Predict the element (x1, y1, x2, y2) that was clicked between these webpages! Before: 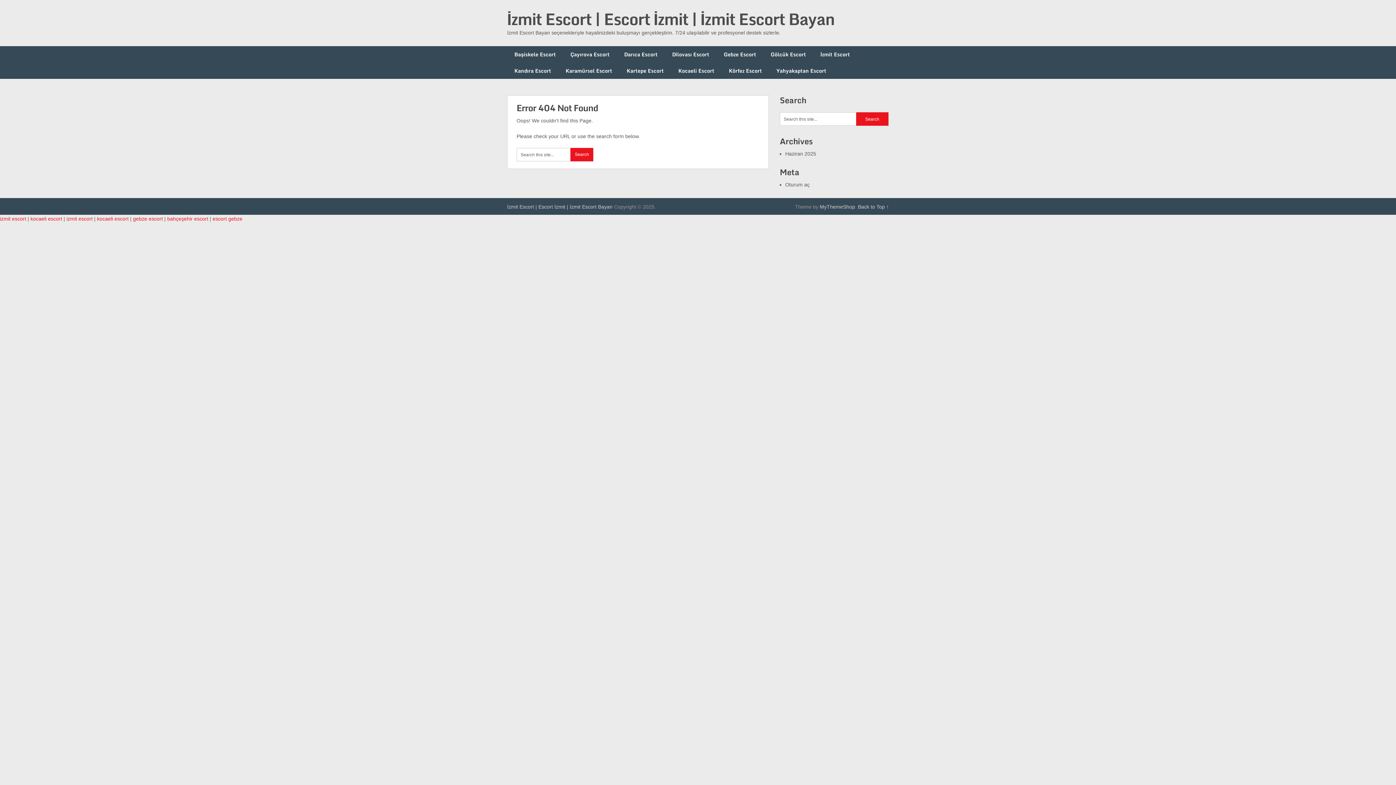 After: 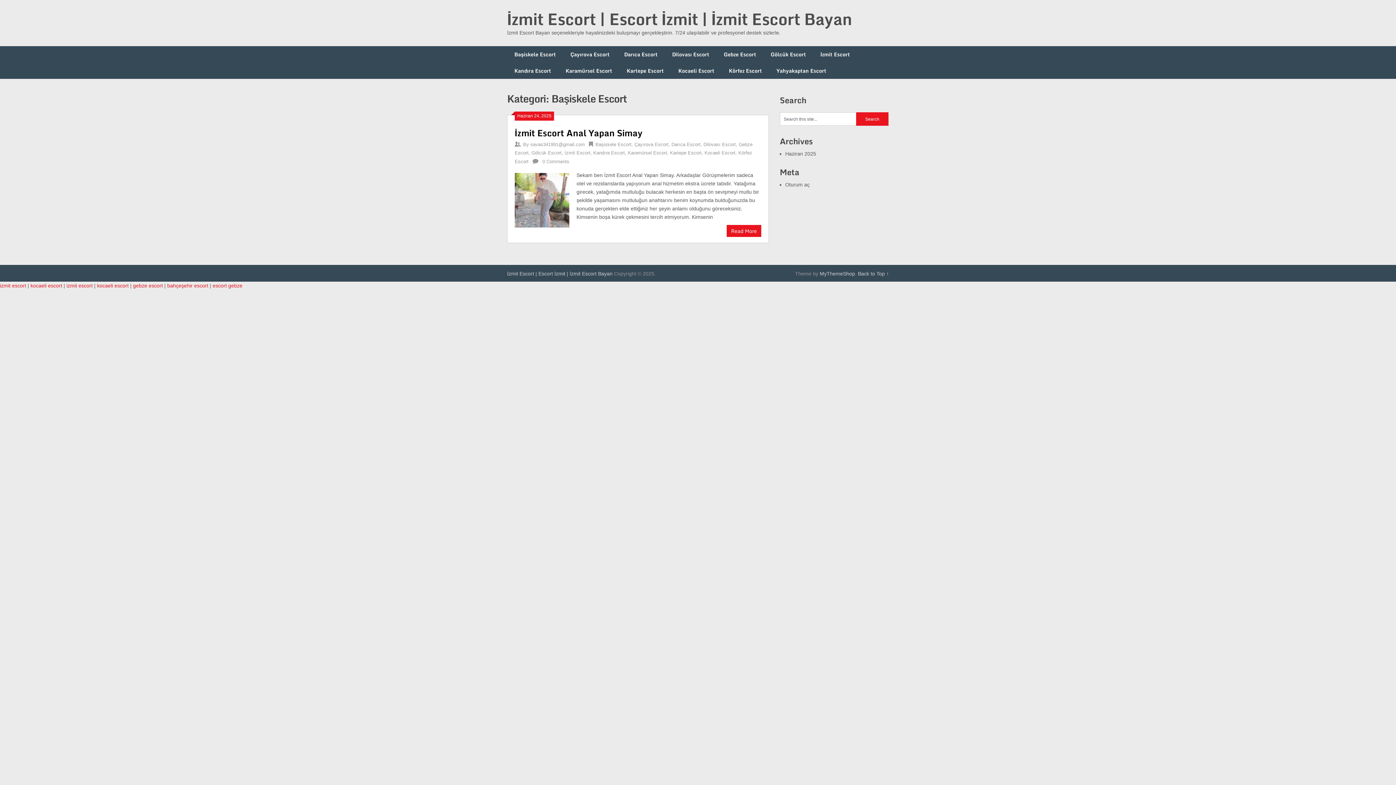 Action: bbox: (507, 46, 563, 62) label: Başiskele Escort